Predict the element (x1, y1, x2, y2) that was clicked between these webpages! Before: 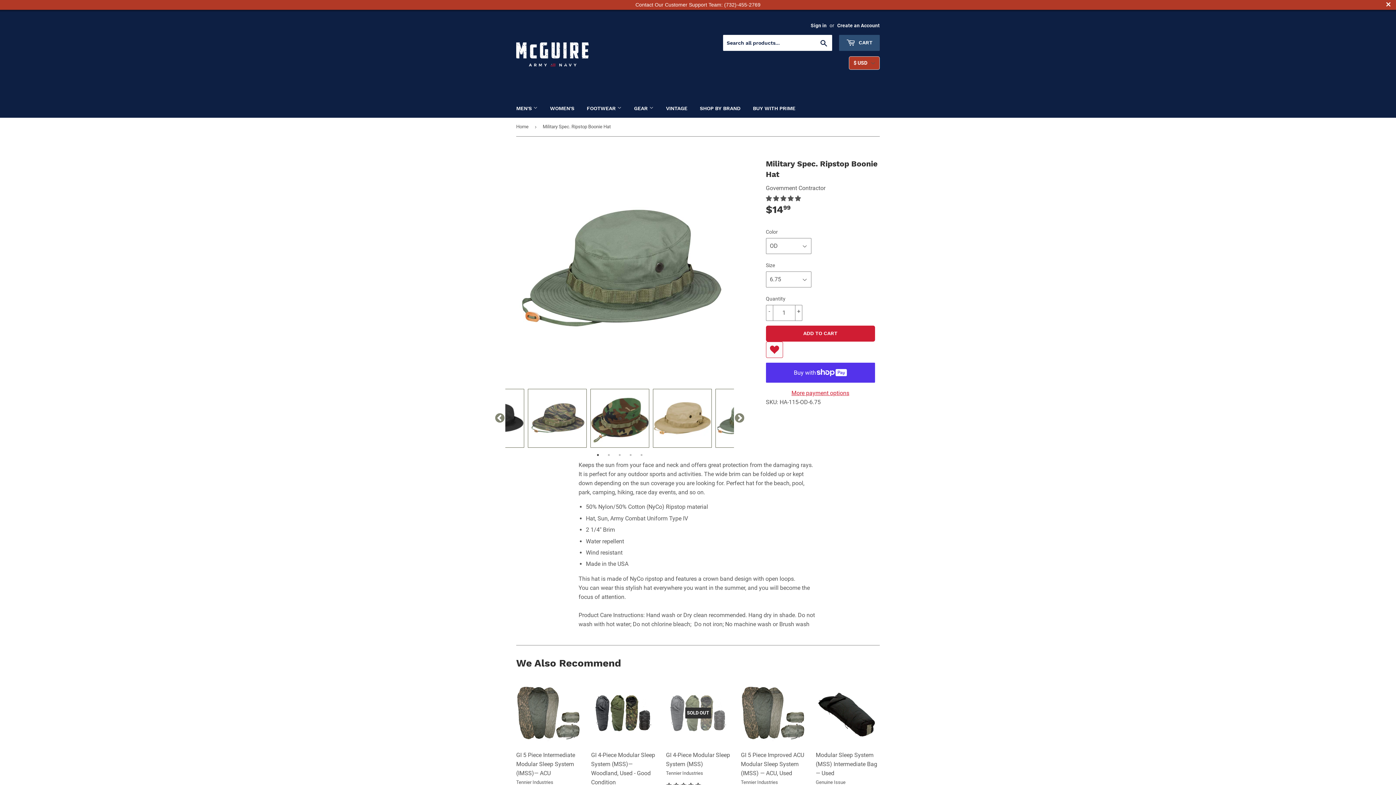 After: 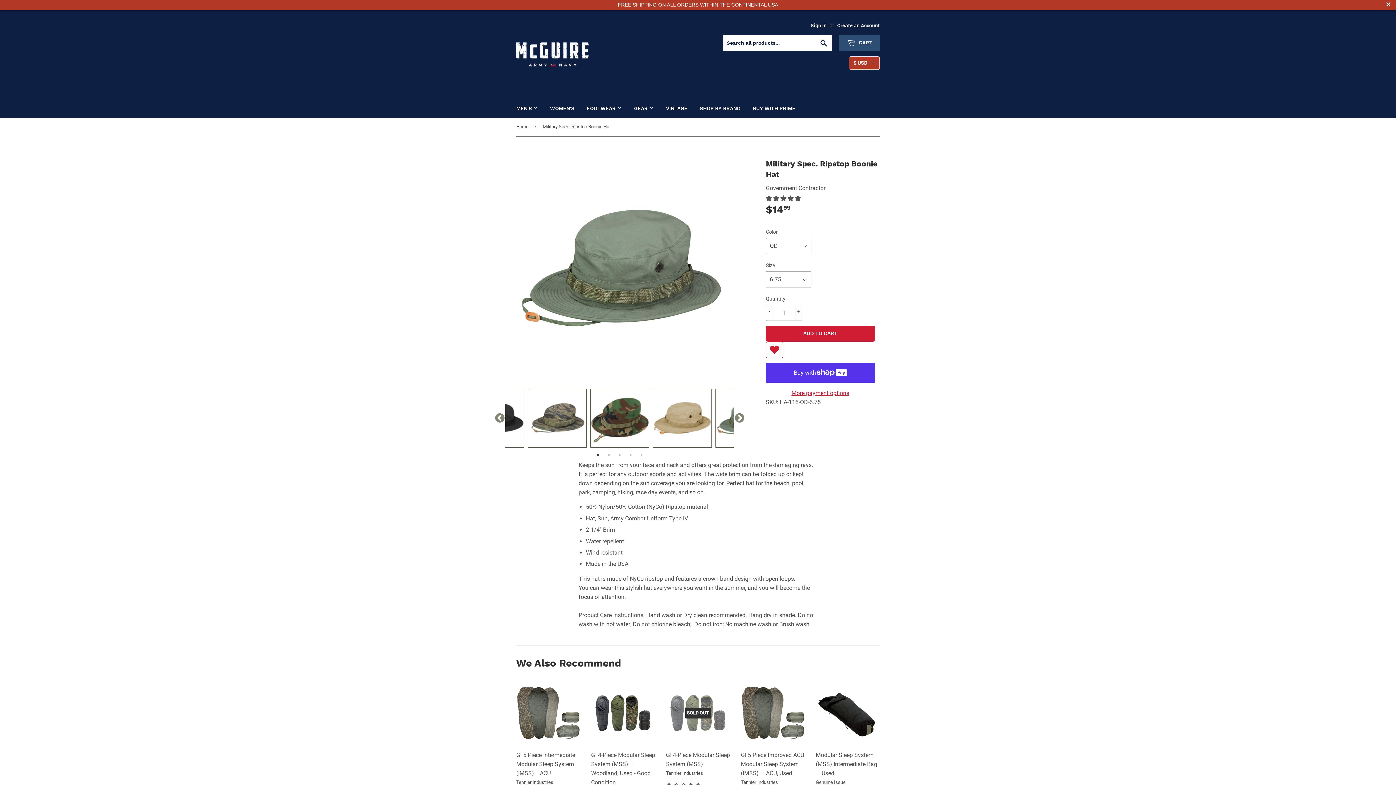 Action: bbox: (594, 451, 601, 459) label: 1 of 5